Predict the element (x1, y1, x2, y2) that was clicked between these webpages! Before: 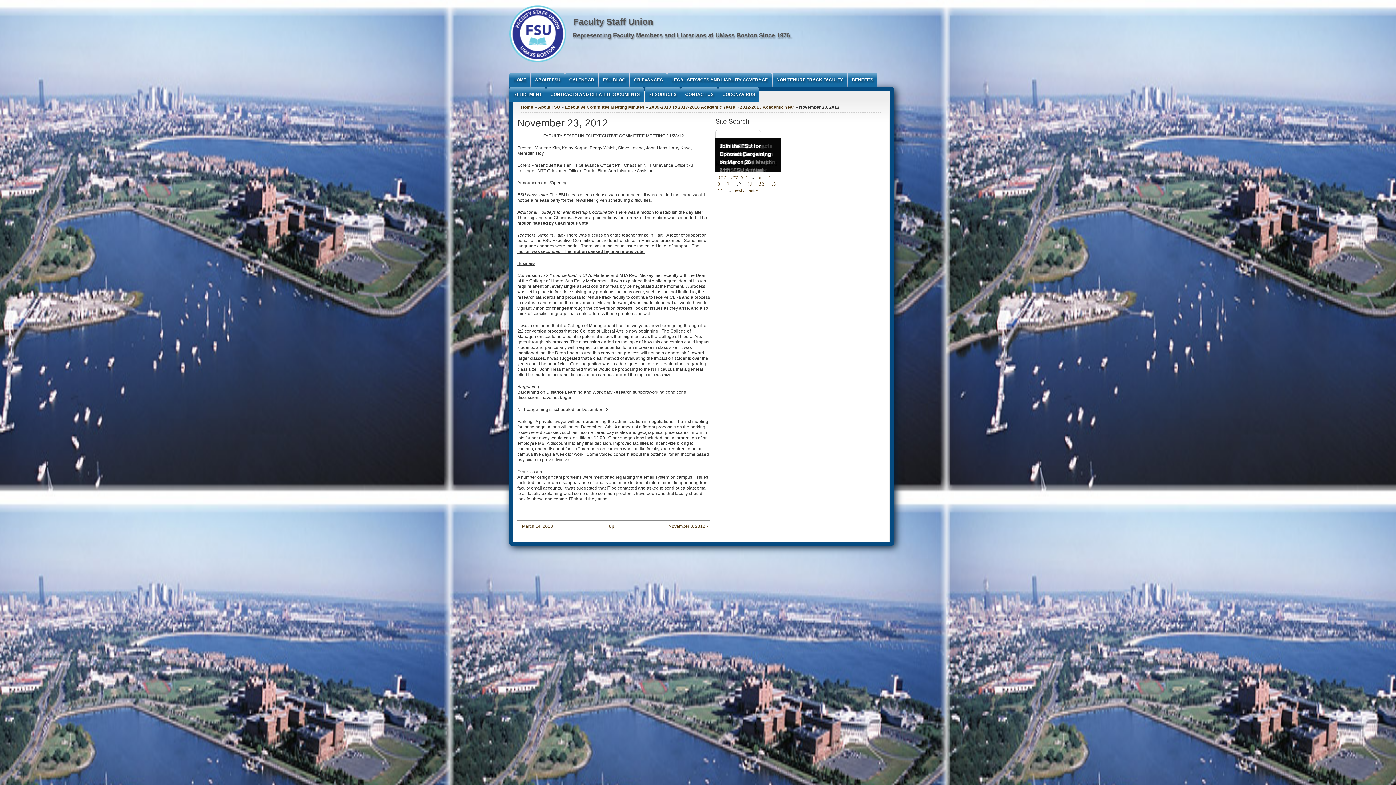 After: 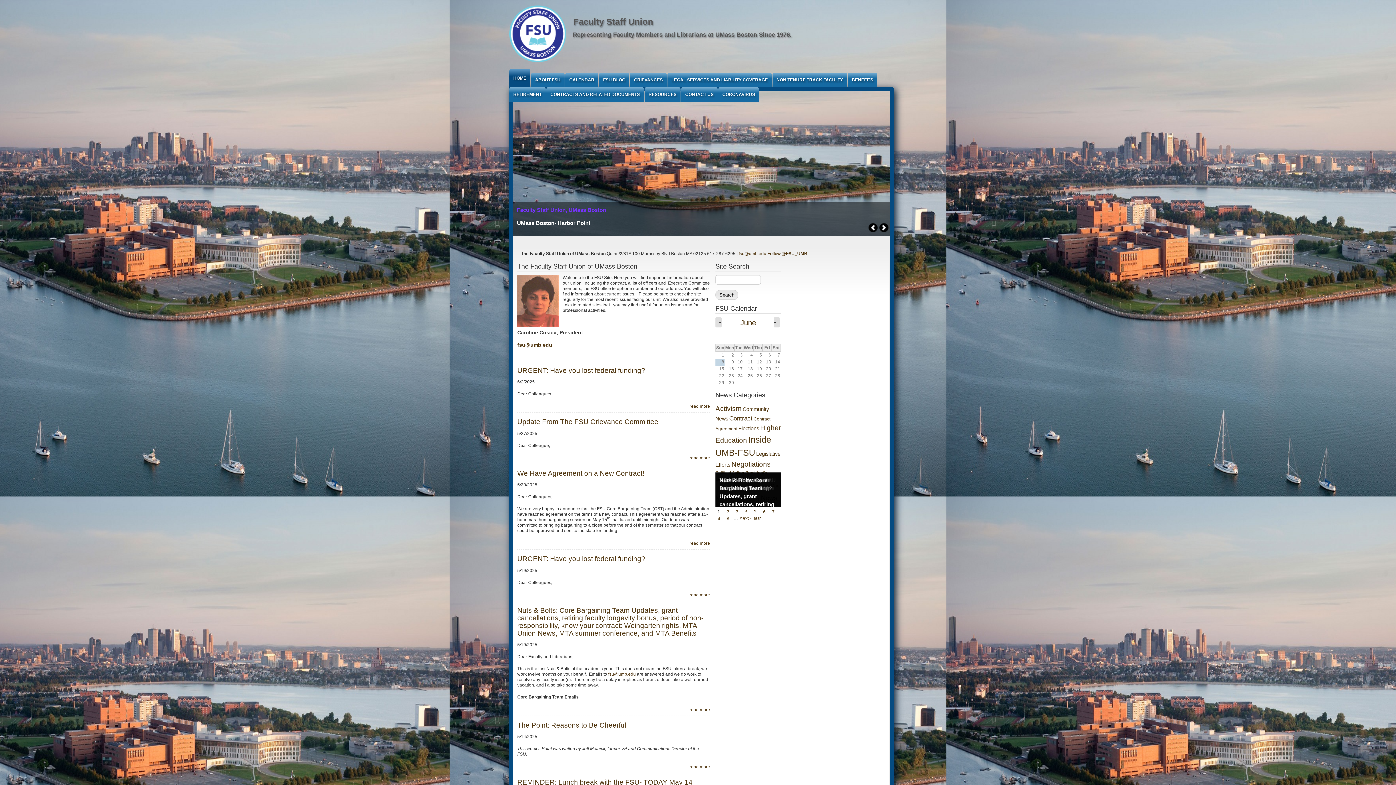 Action: bbox: (521, 104, 533, 109) label: Home